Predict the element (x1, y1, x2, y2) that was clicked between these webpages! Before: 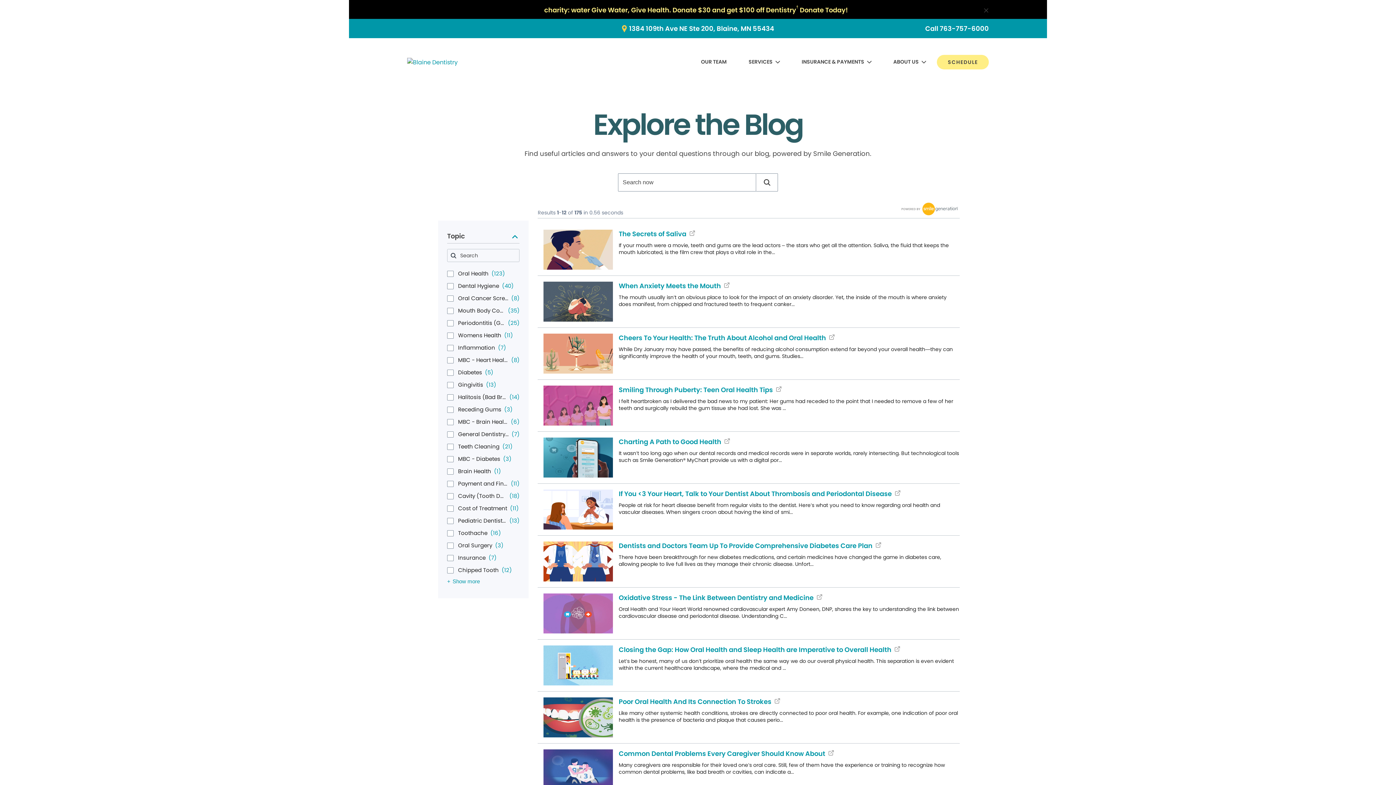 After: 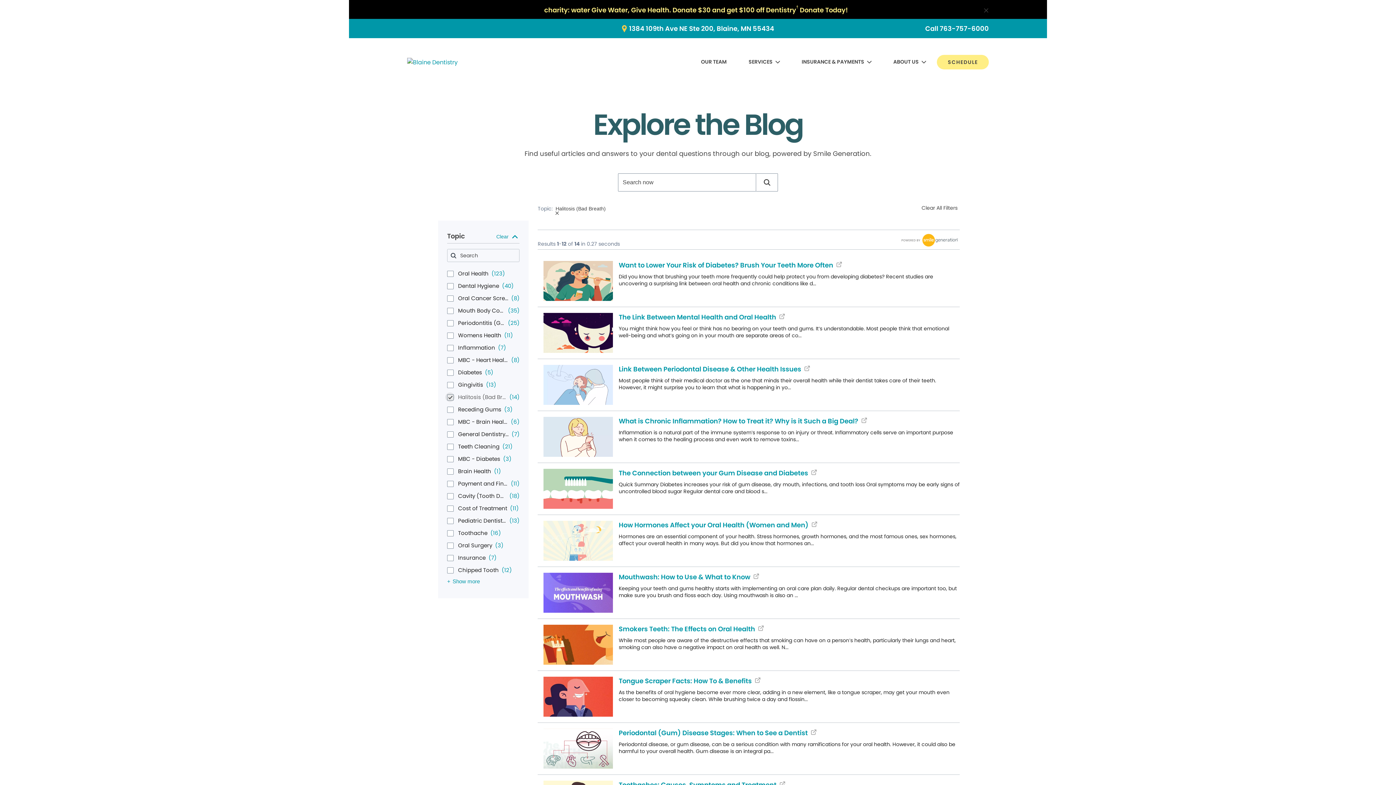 Action: label: Halitosis (Bad Breath) 14 results bbox: (447, 394, 453, 400)